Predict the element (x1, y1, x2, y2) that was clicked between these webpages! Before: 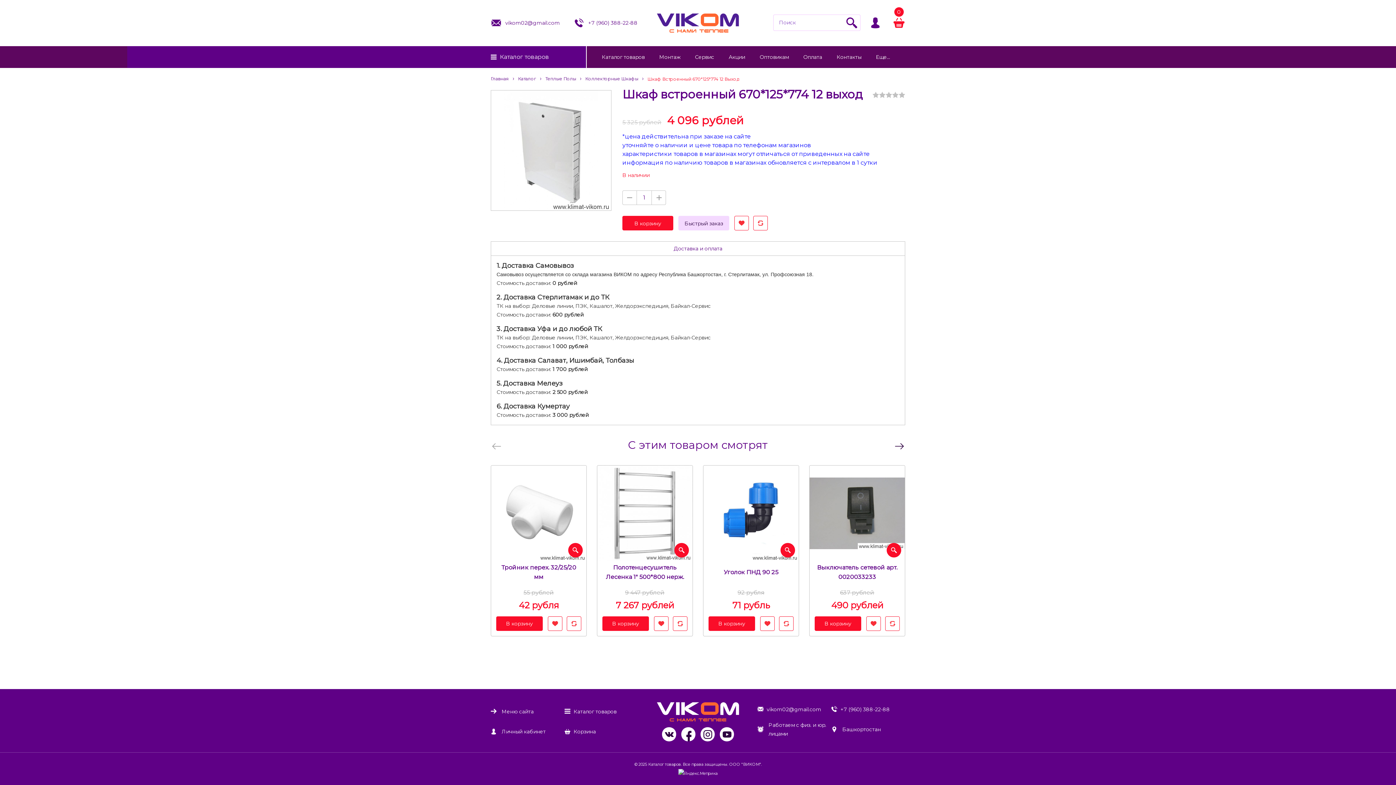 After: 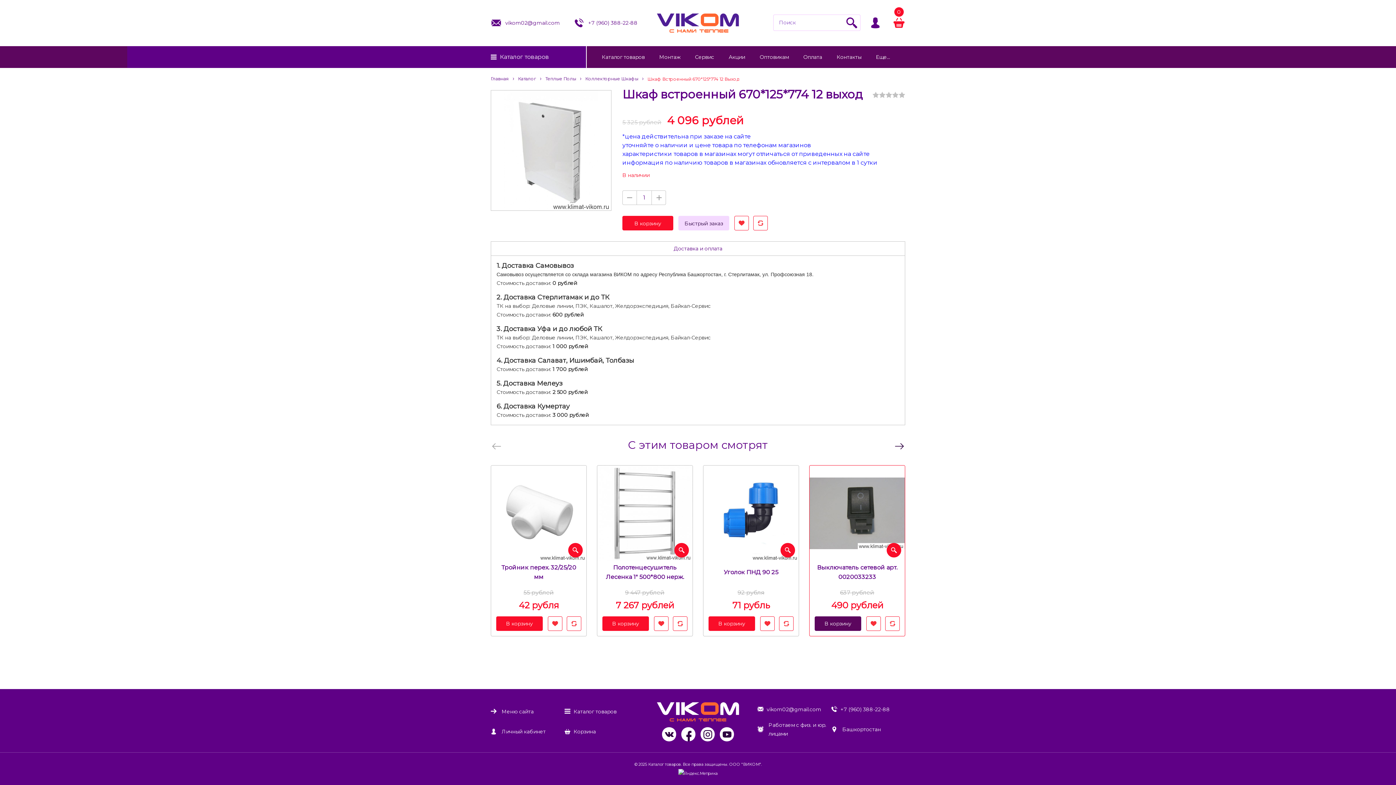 Action: bbox: (814, 616, 861, 631) label: В корзину